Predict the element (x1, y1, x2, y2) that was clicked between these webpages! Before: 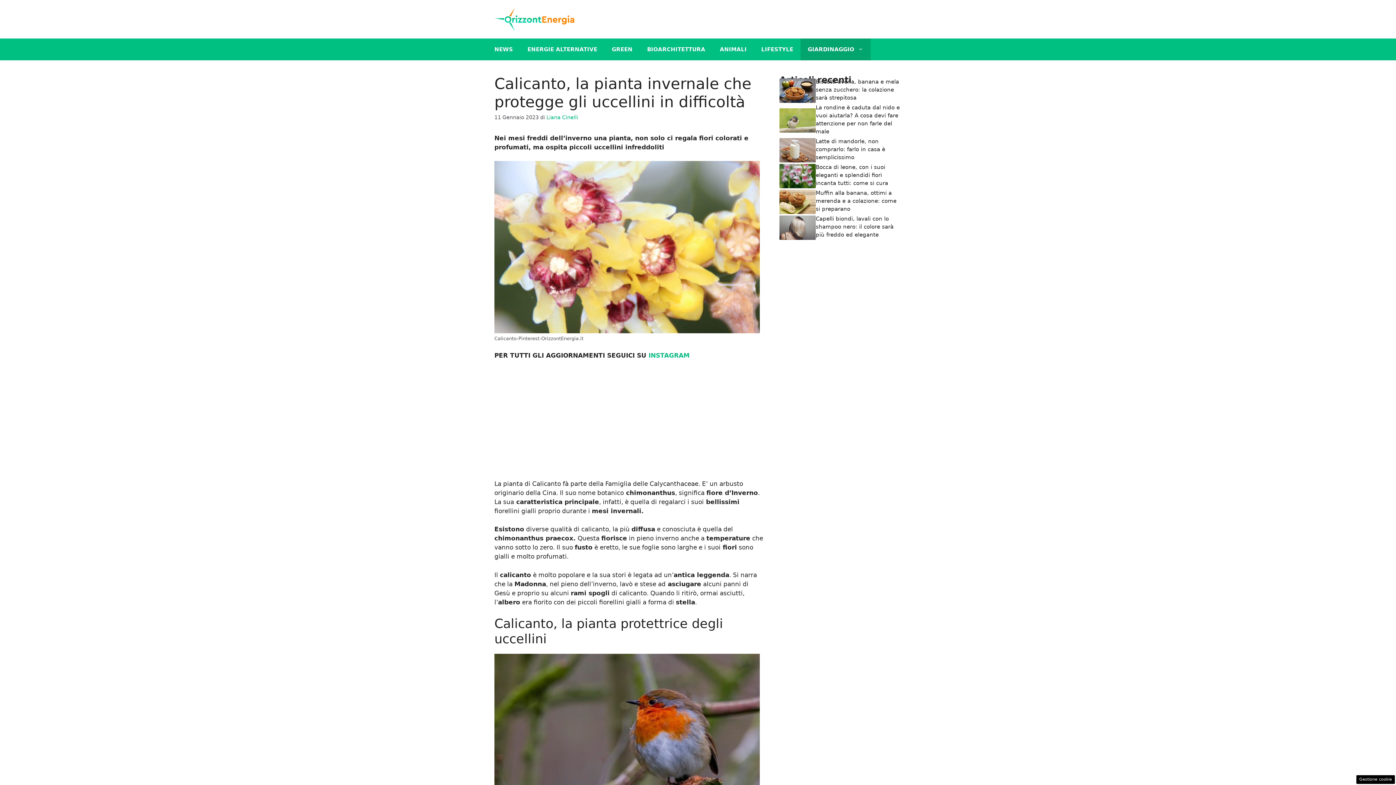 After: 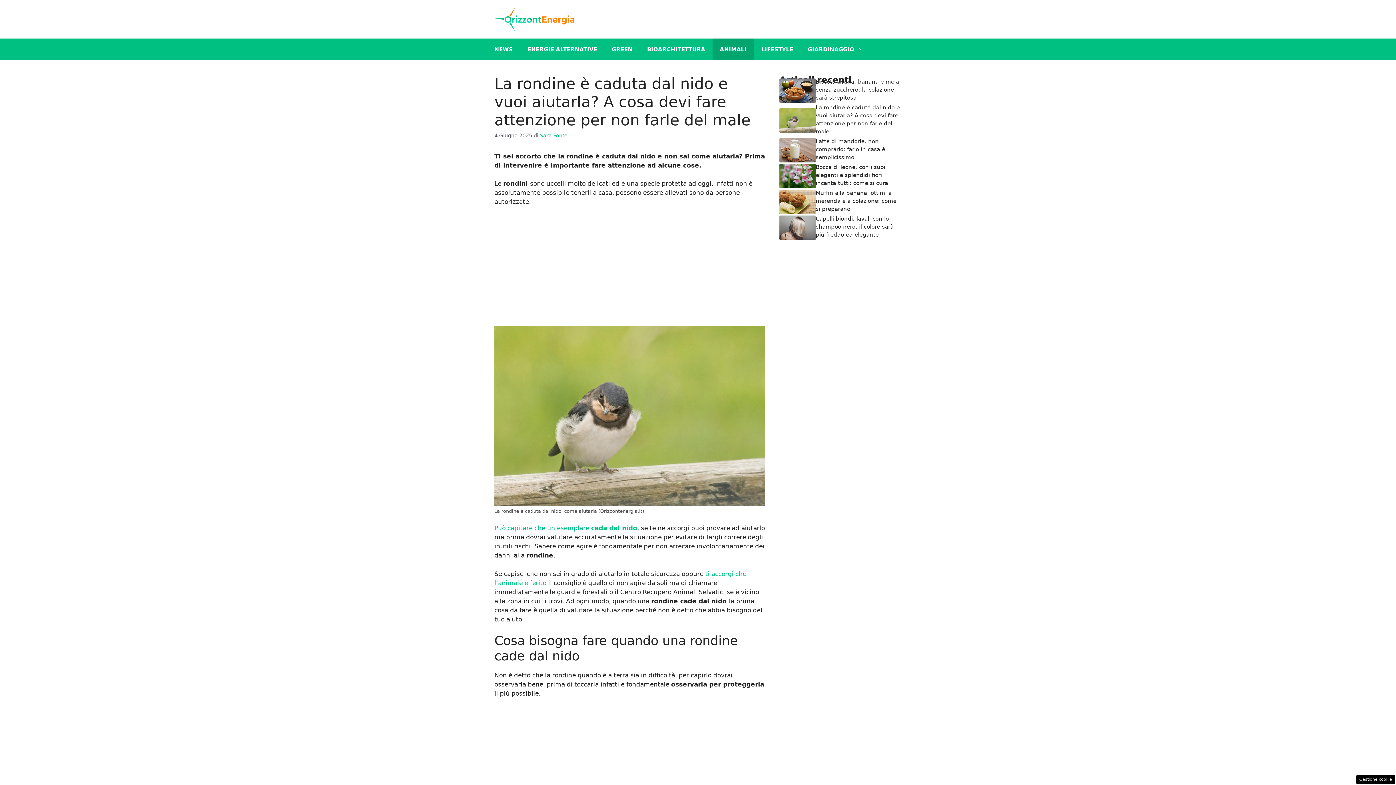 Action: bbox: (779, 116, 816, 123)